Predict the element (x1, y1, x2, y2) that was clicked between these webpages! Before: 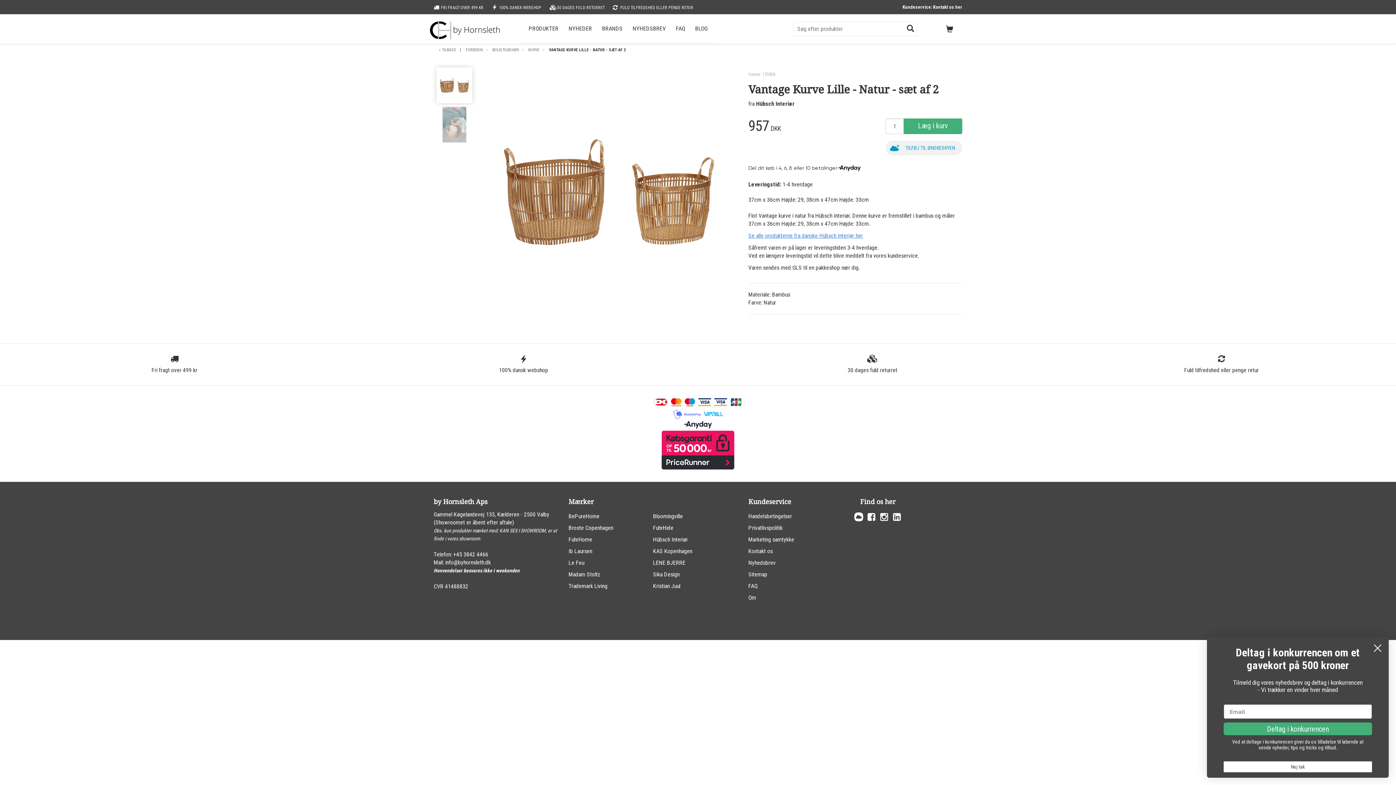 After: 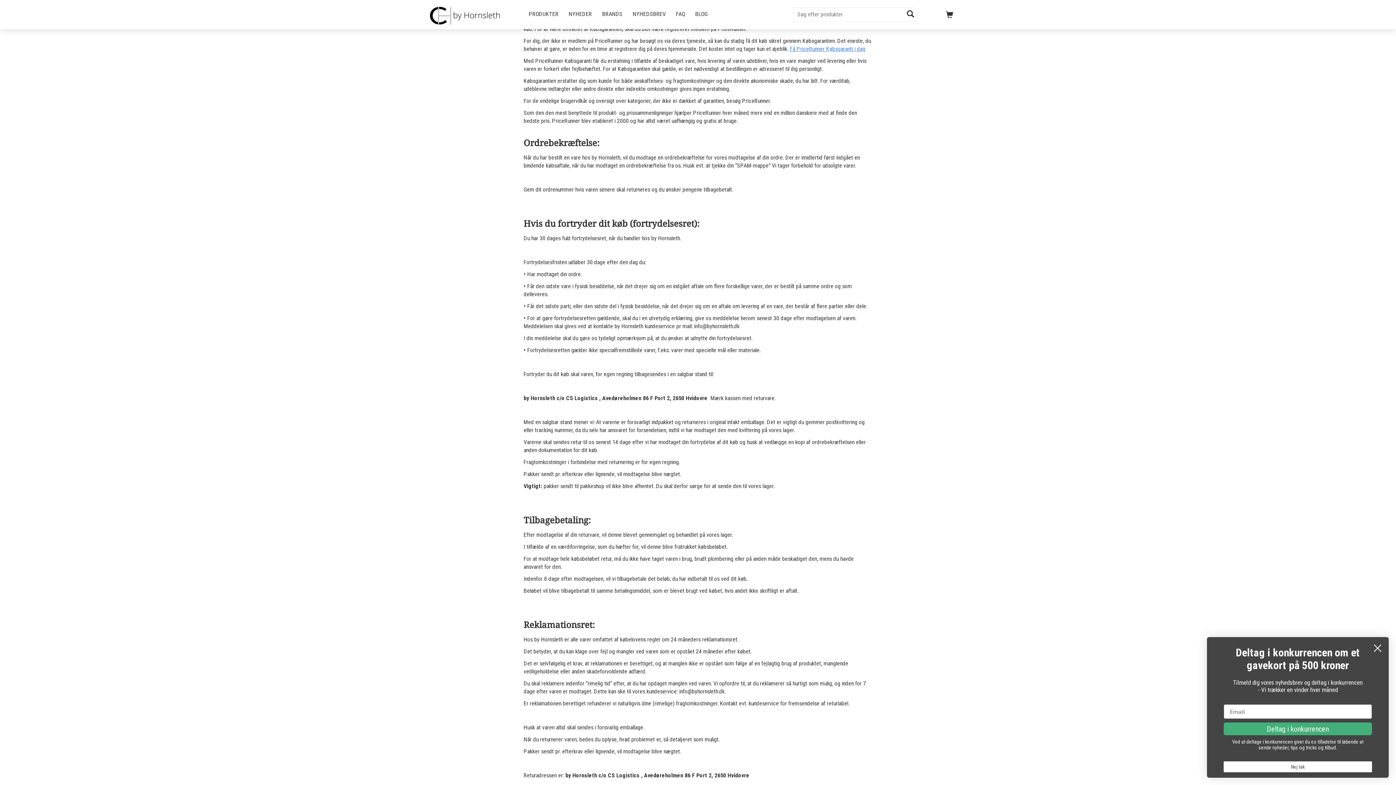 Action: bbox: (660, 446, 735, 453)